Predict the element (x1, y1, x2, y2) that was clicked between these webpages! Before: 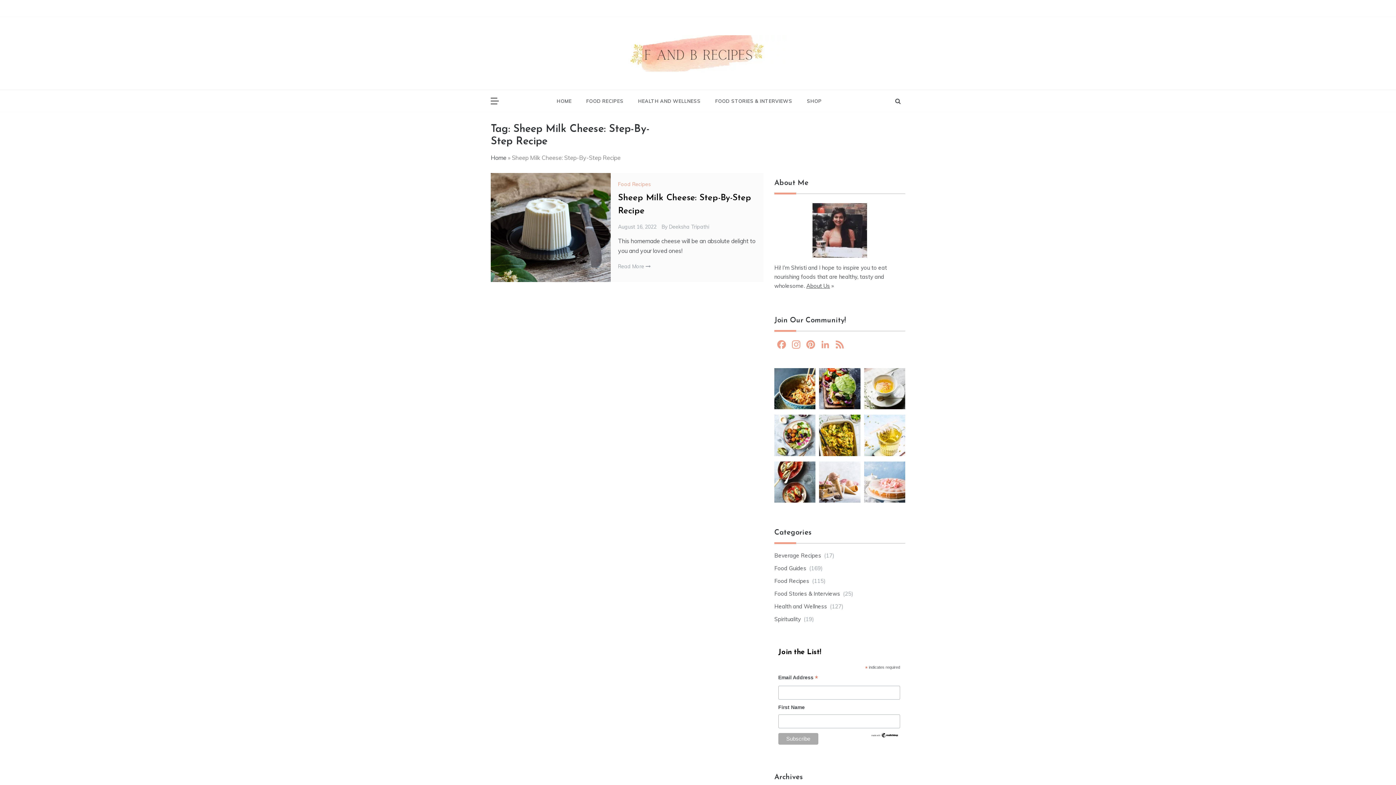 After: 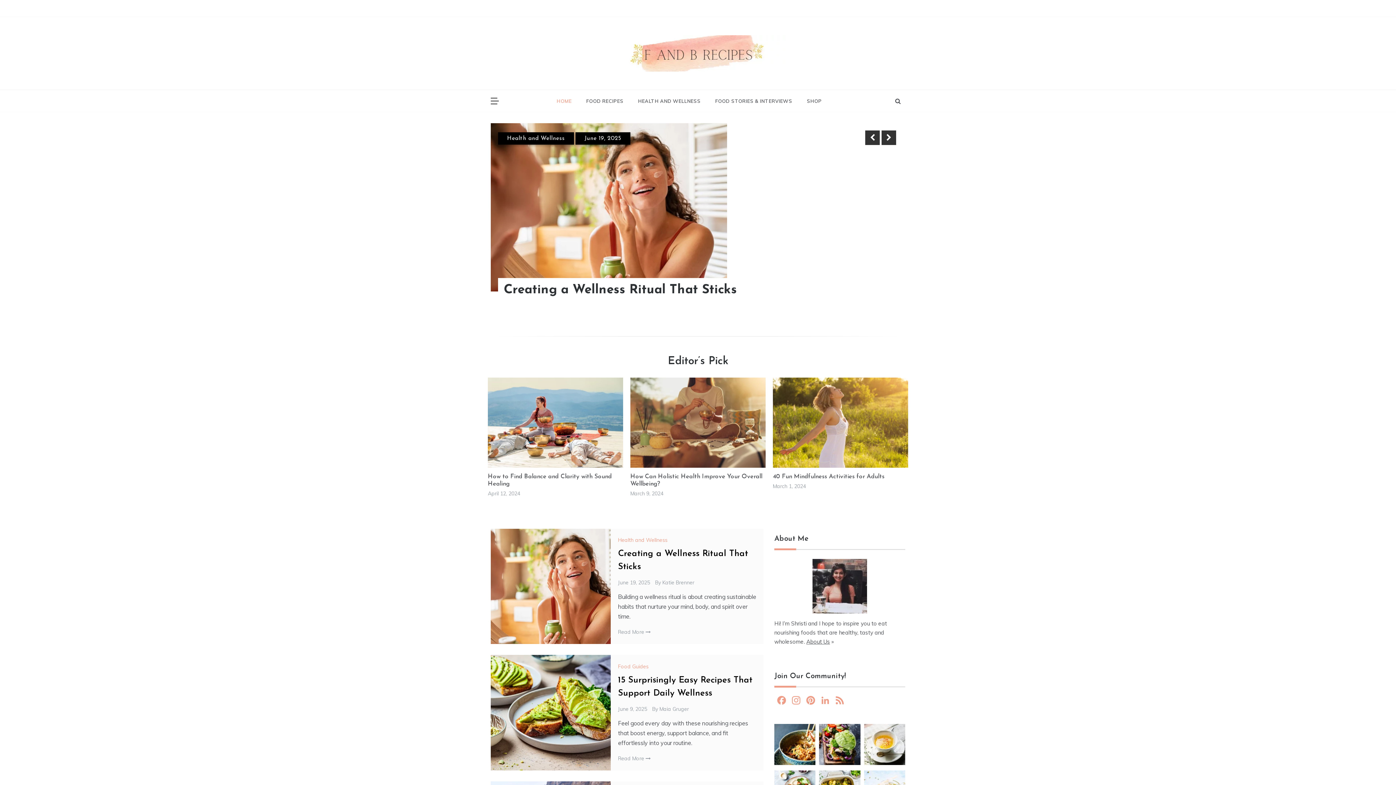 Action: label: Home bbox: (490, 154, 506, 161)